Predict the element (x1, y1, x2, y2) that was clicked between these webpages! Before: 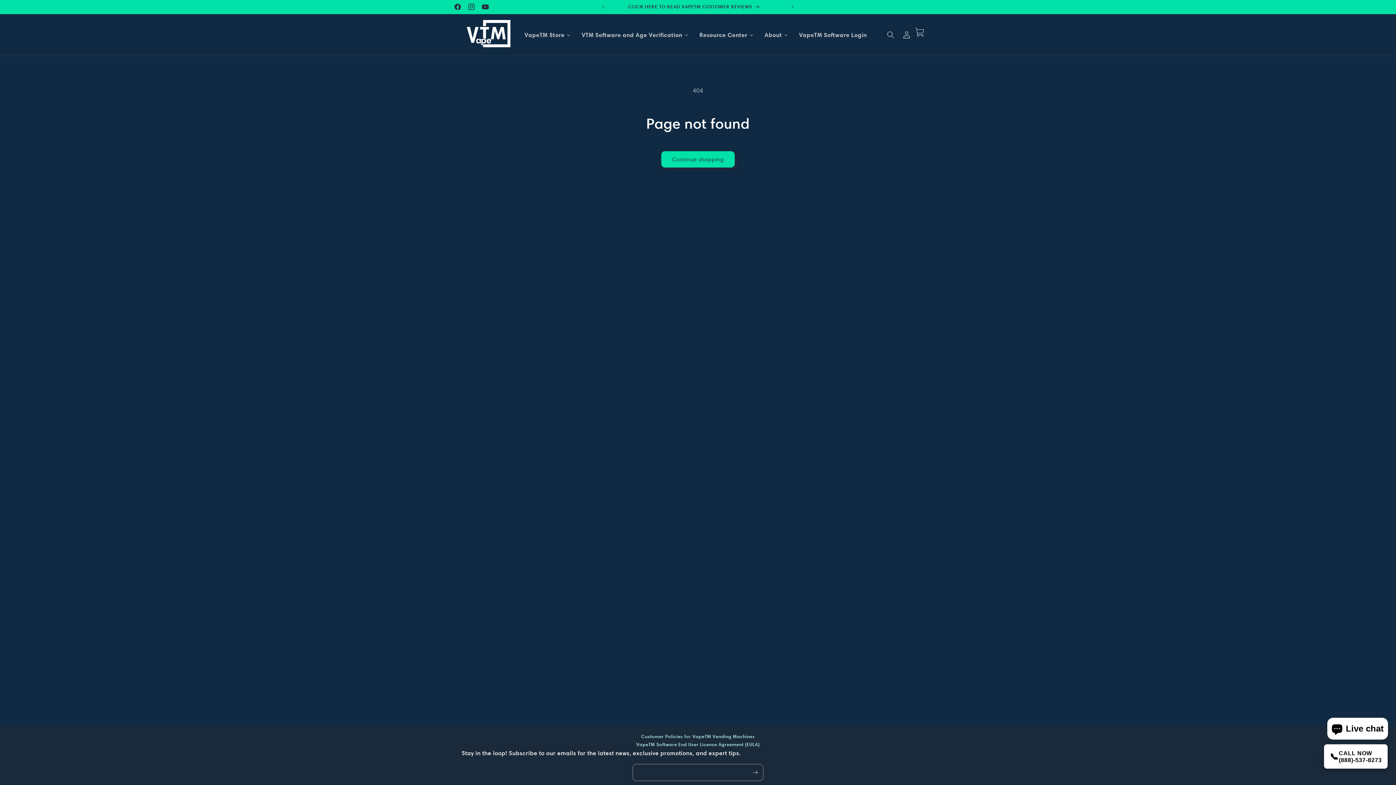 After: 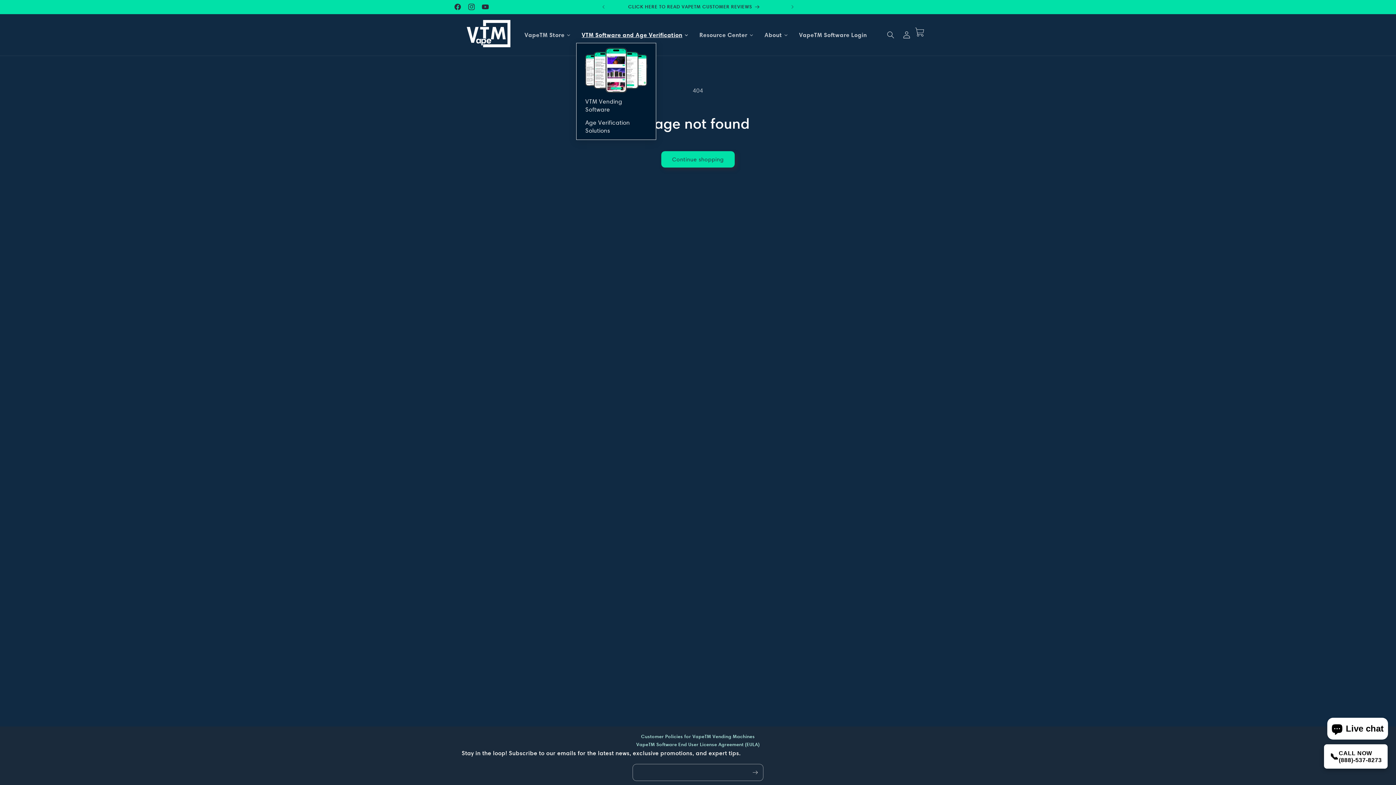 Action: bbox: (576, 26, 694, 42) label: VTM Software and Age Verification